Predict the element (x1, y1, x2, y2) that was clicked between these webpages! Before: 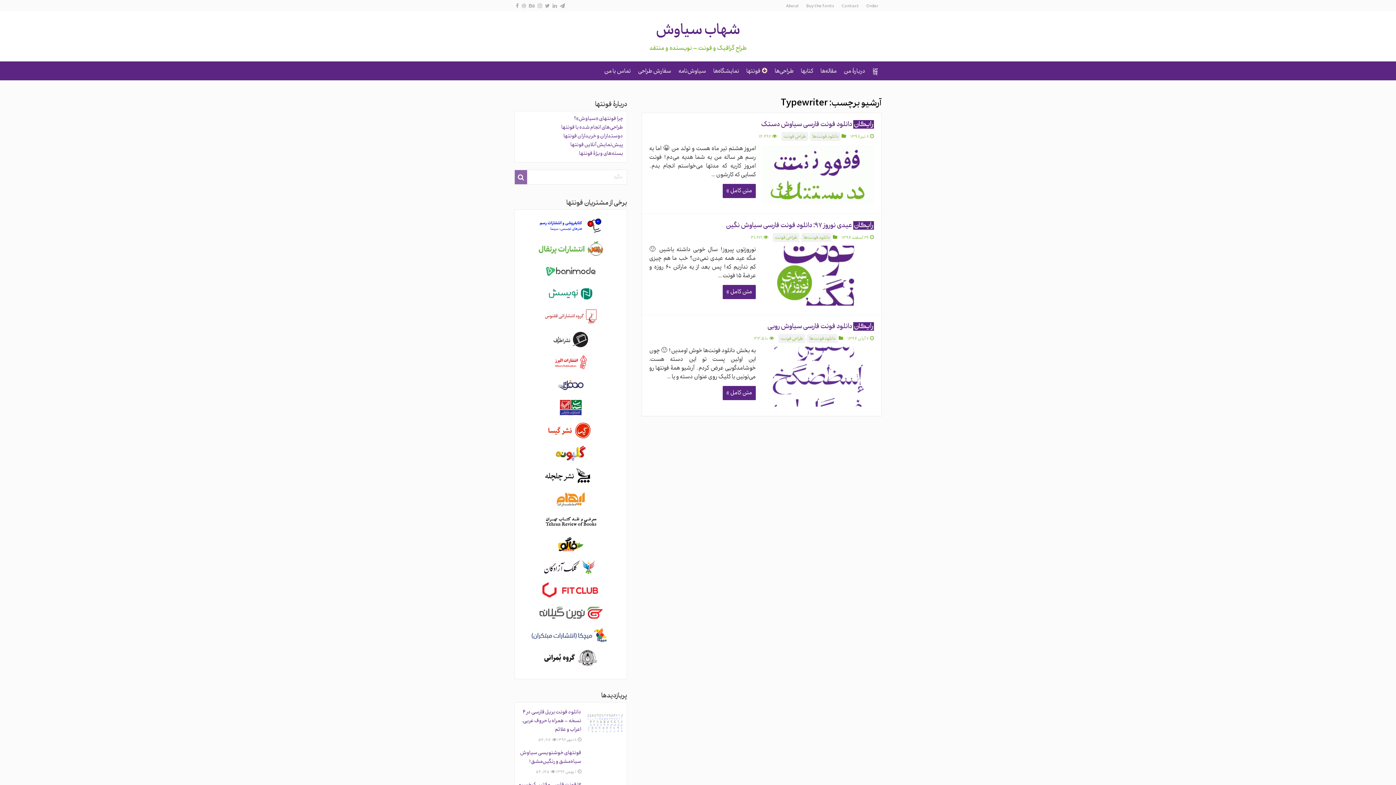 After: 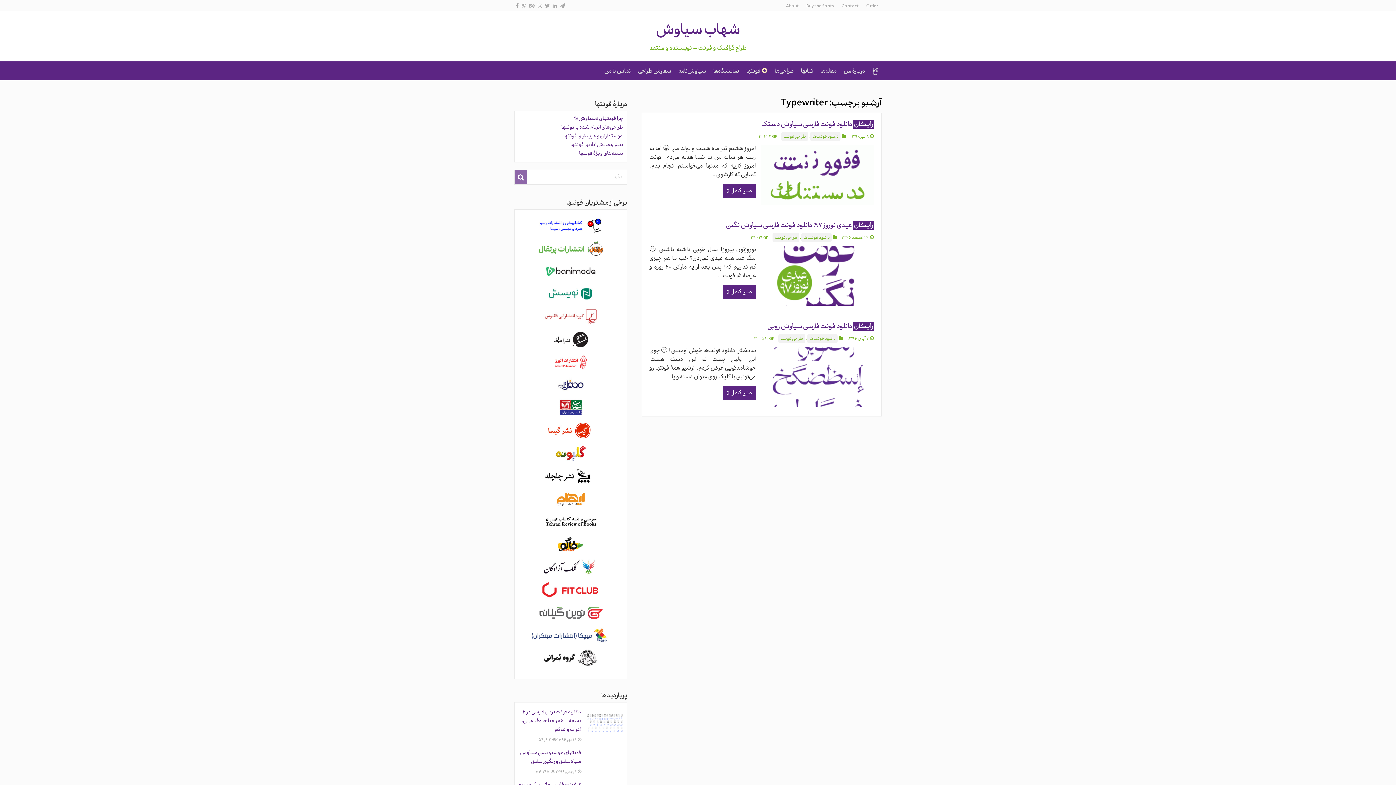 Action: bbox: (518, 351, 623, 372)